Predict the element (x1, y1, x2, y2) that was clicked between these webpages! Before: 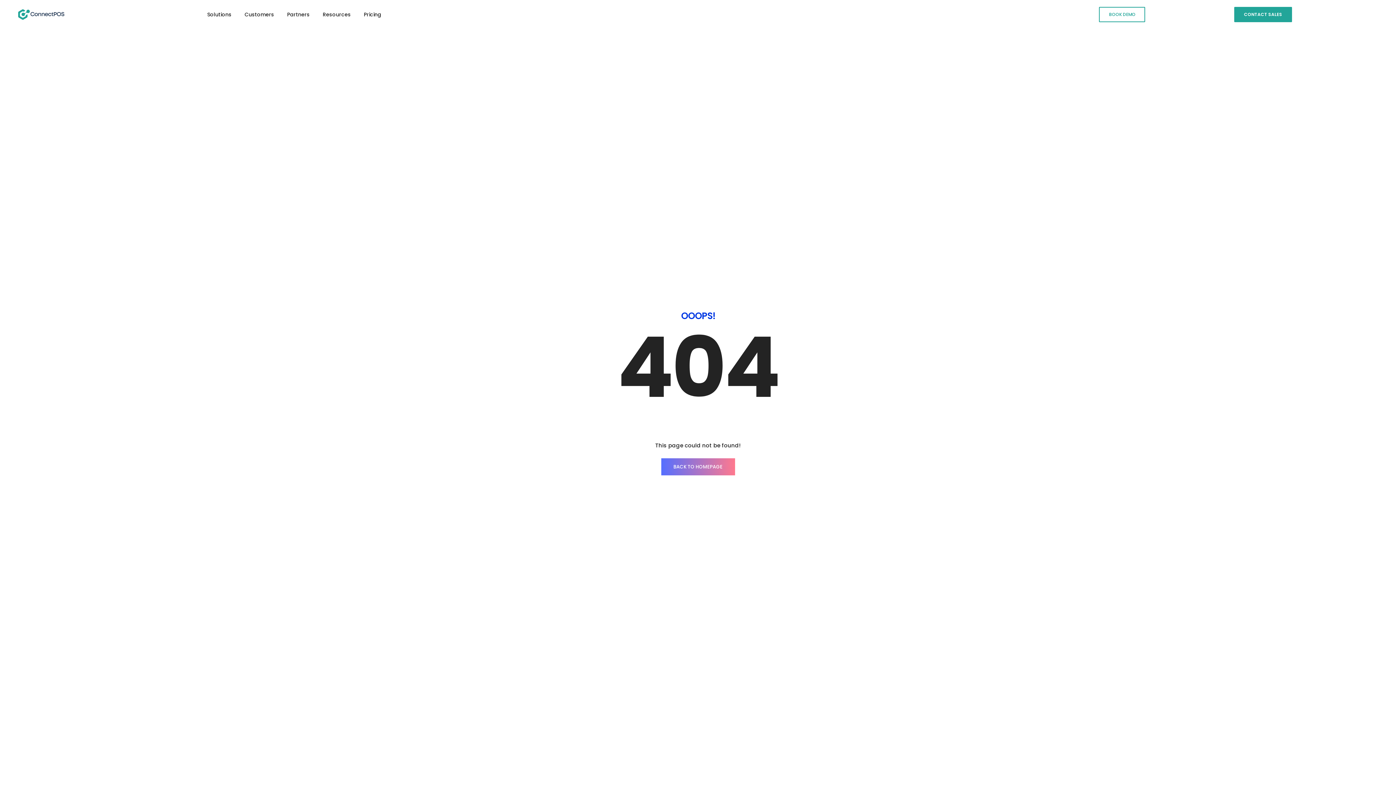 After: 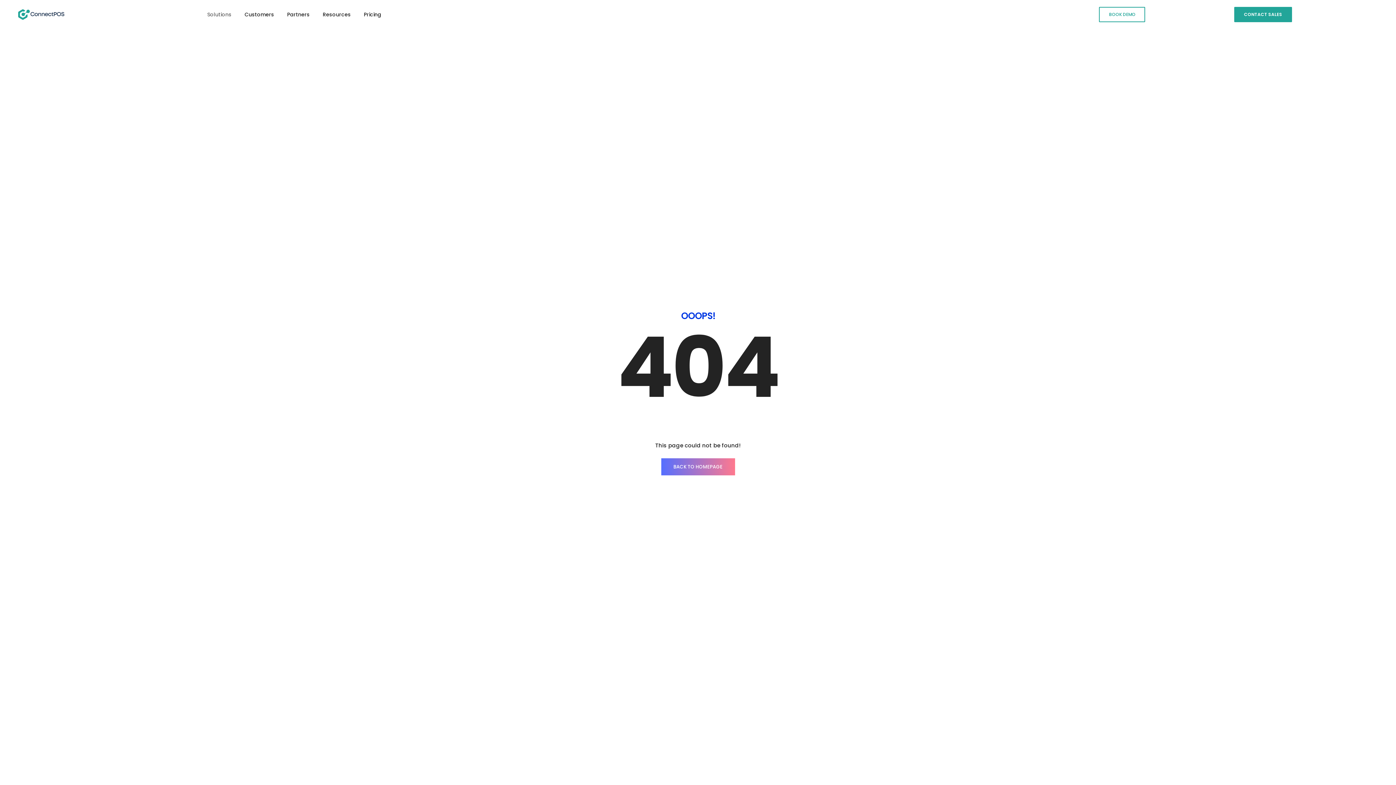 Action: bbox: (207, 0, 231, 29) label: Solutions